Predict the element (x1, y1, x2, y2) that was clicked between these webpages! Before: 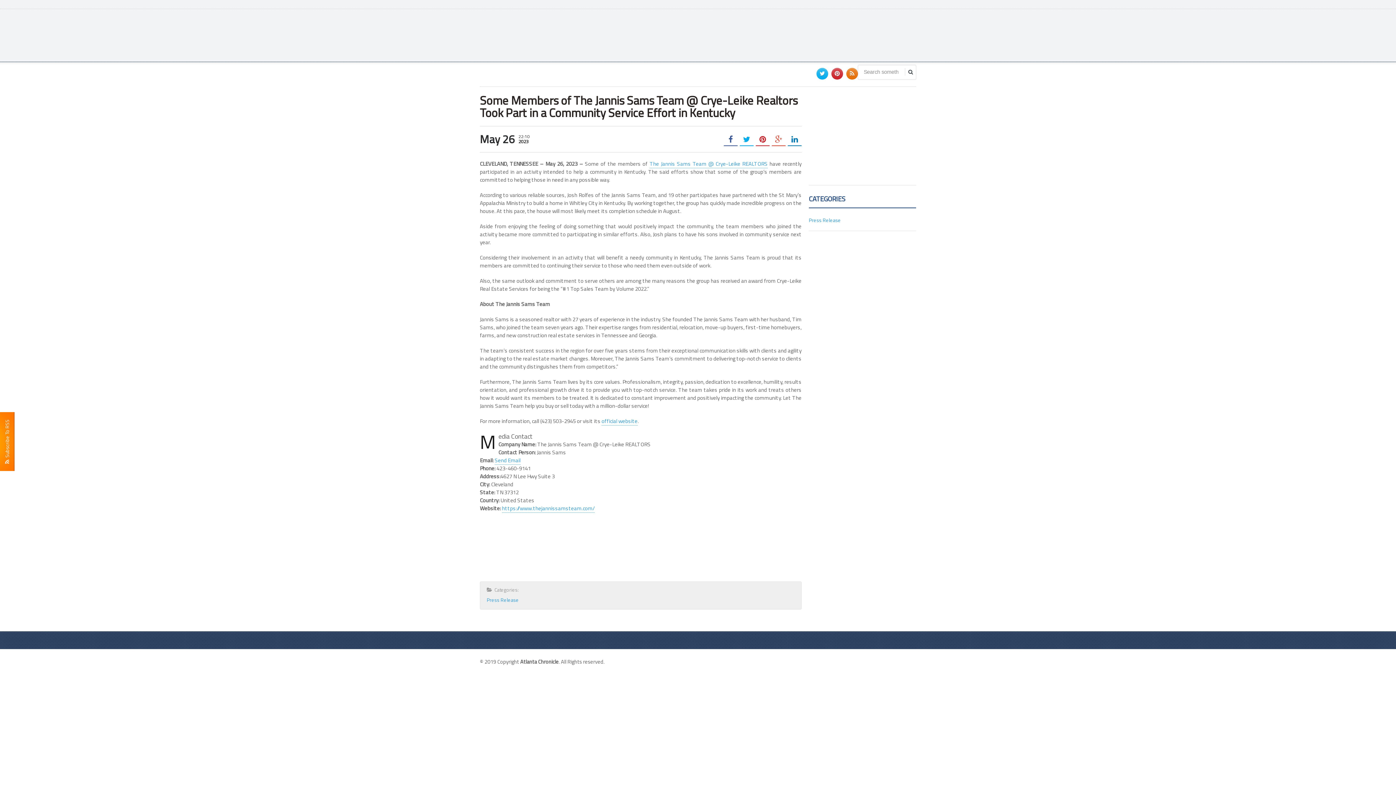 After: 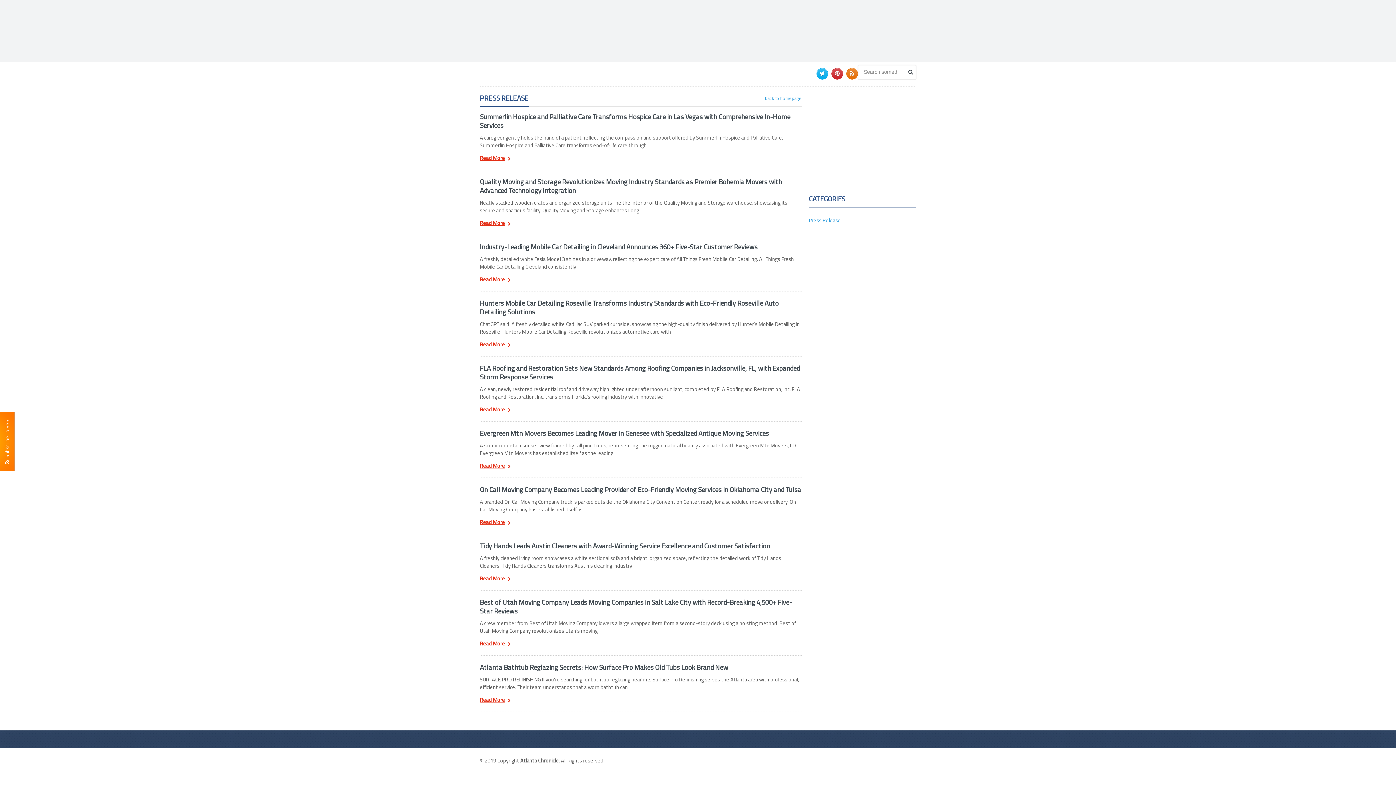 Action: label: Press Release bbox: (809, 216, 841, 224)